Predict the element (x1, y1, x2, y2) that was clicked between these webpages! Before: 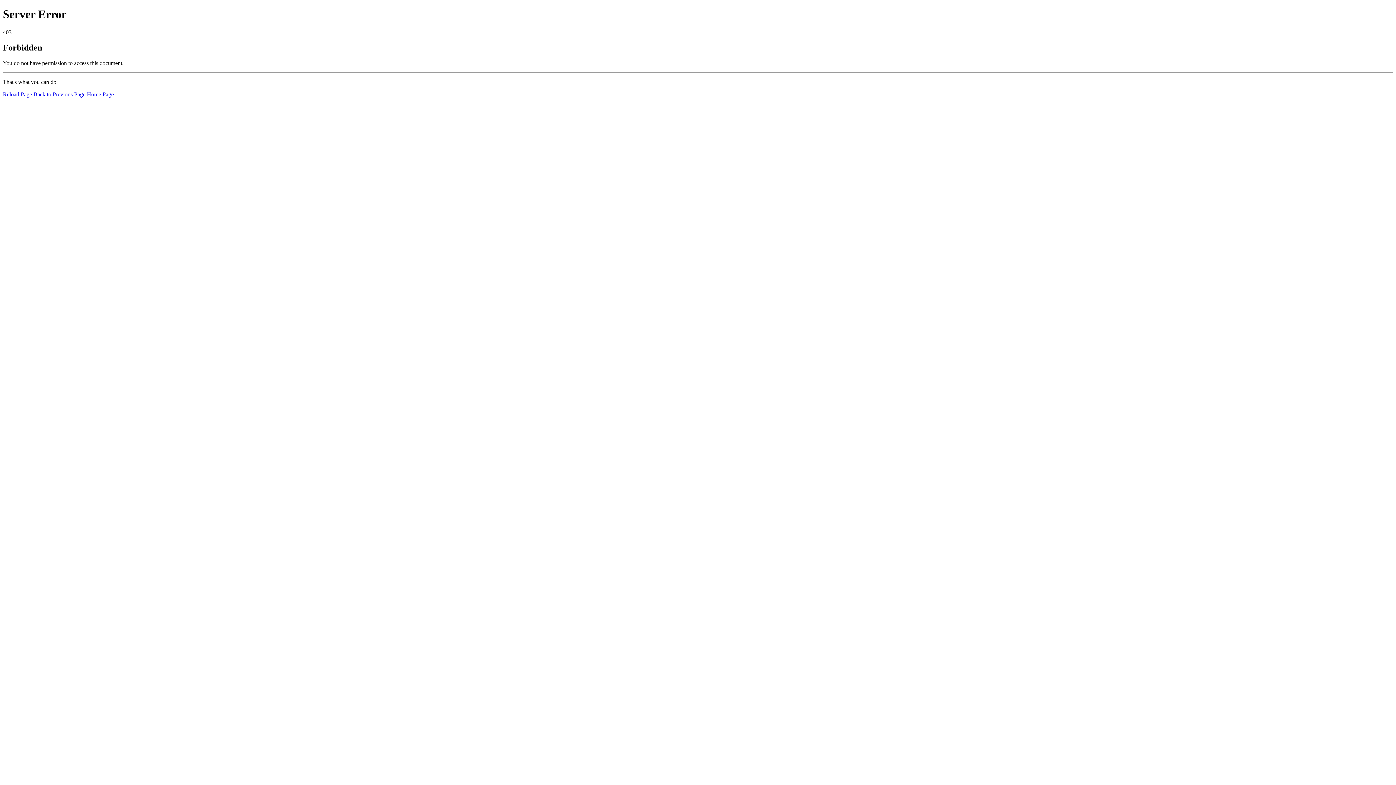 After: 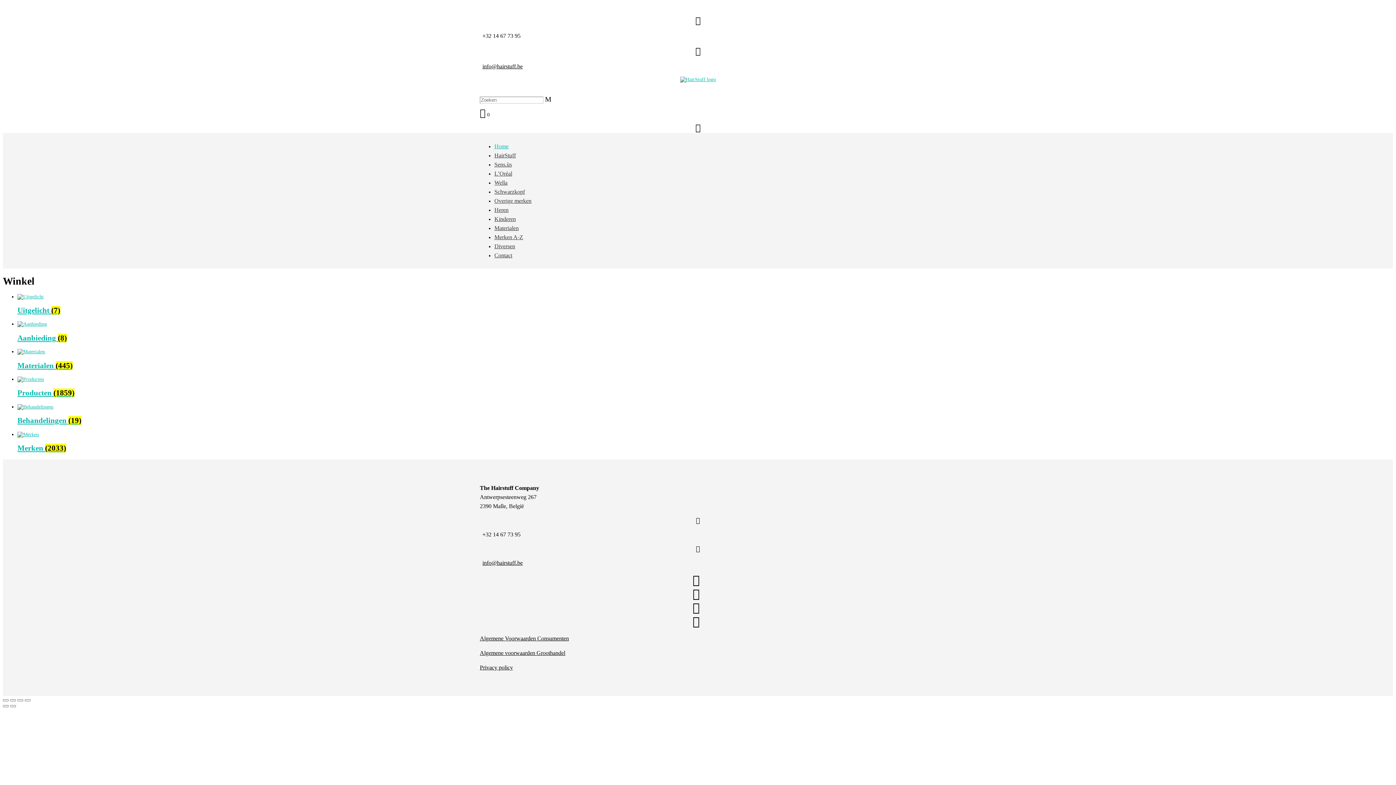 Action: bbox: (86, 91, 113, 97) label: Home Page